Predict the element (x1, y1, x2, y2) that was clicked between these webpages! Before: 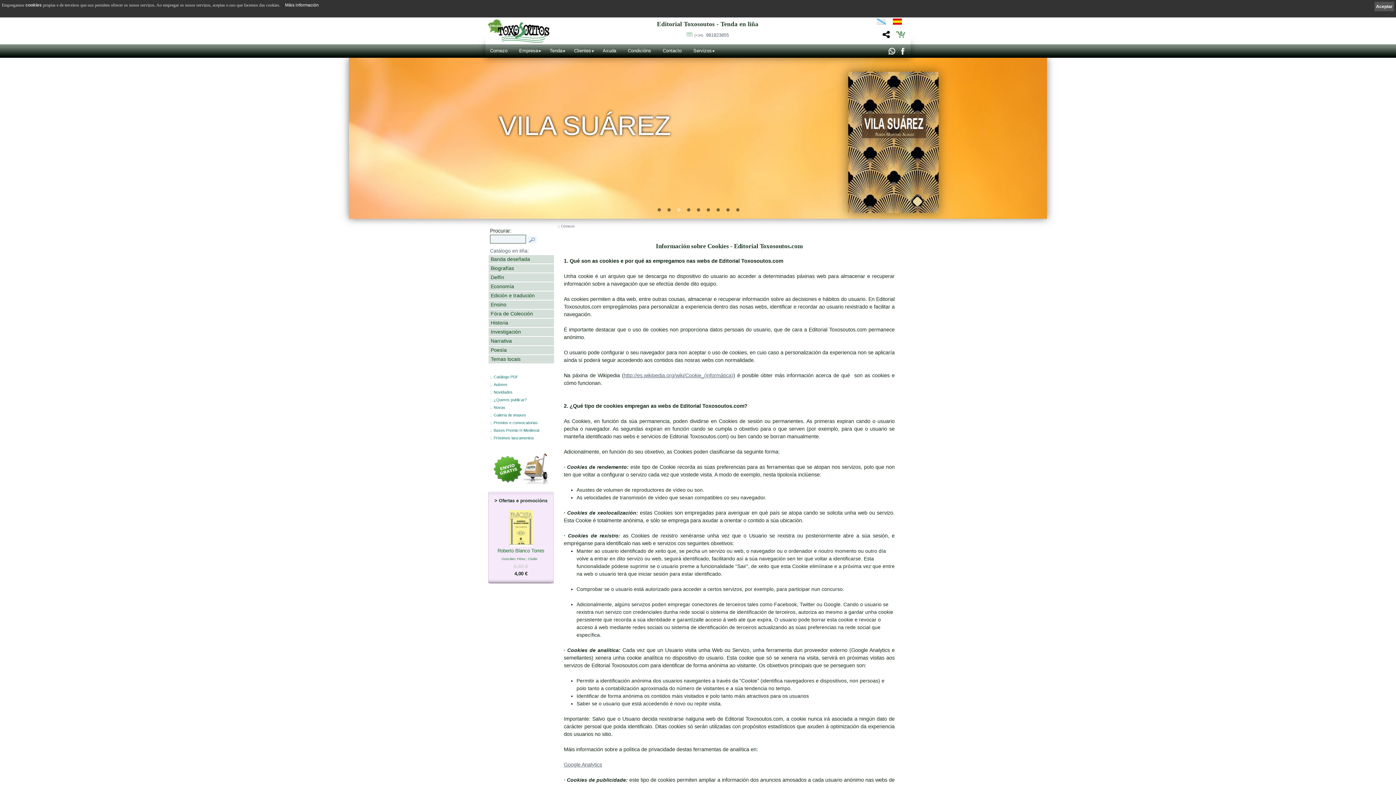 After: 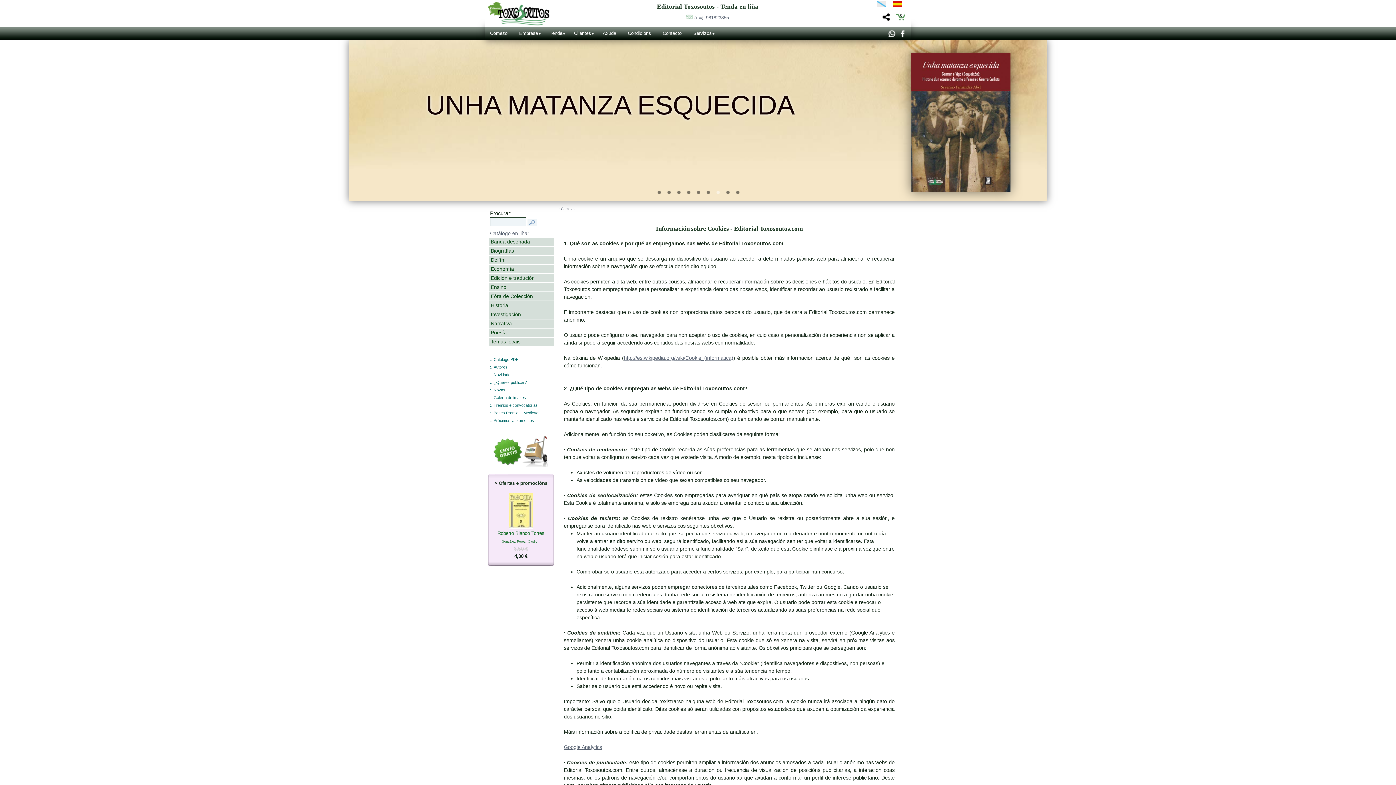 Action: bbox: (1374, 1, 1394, 11) label: Aceptar